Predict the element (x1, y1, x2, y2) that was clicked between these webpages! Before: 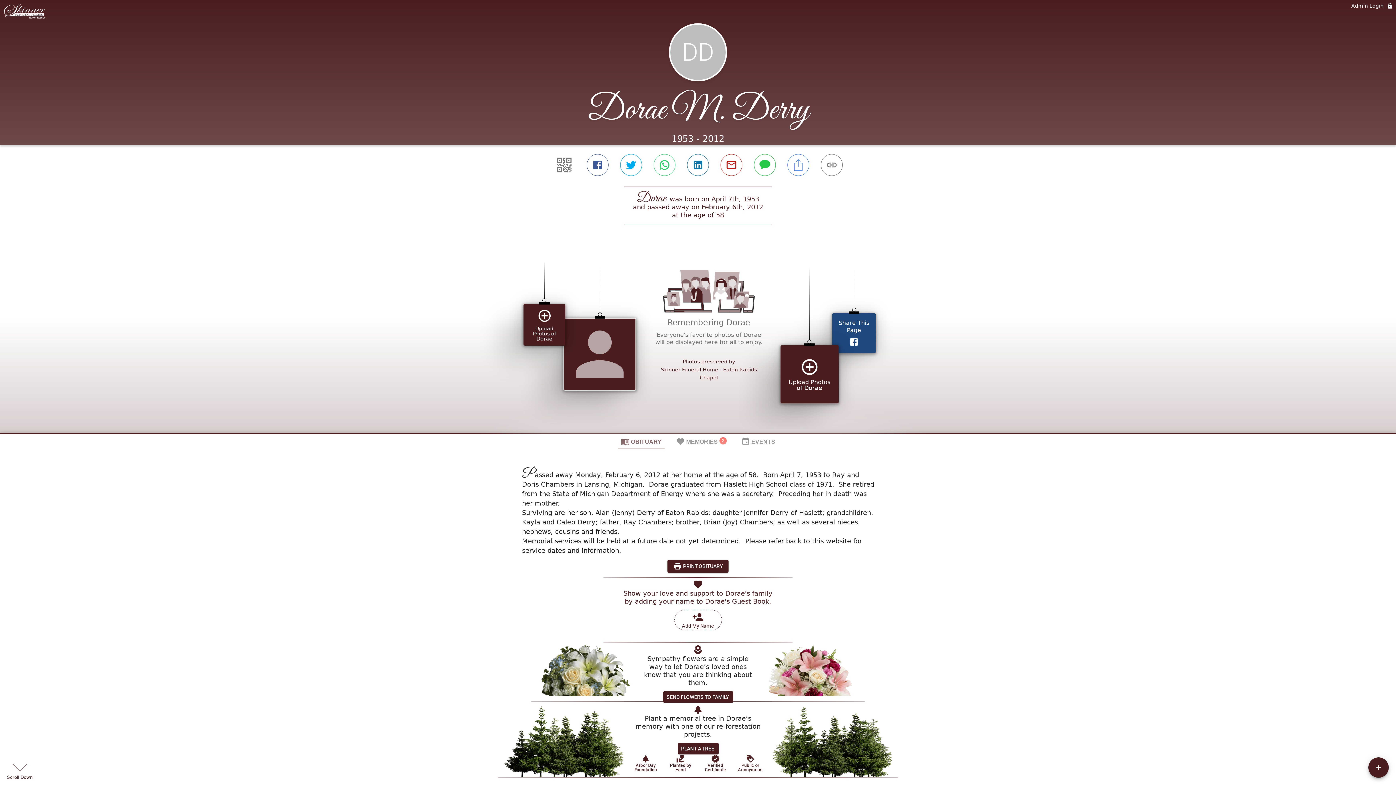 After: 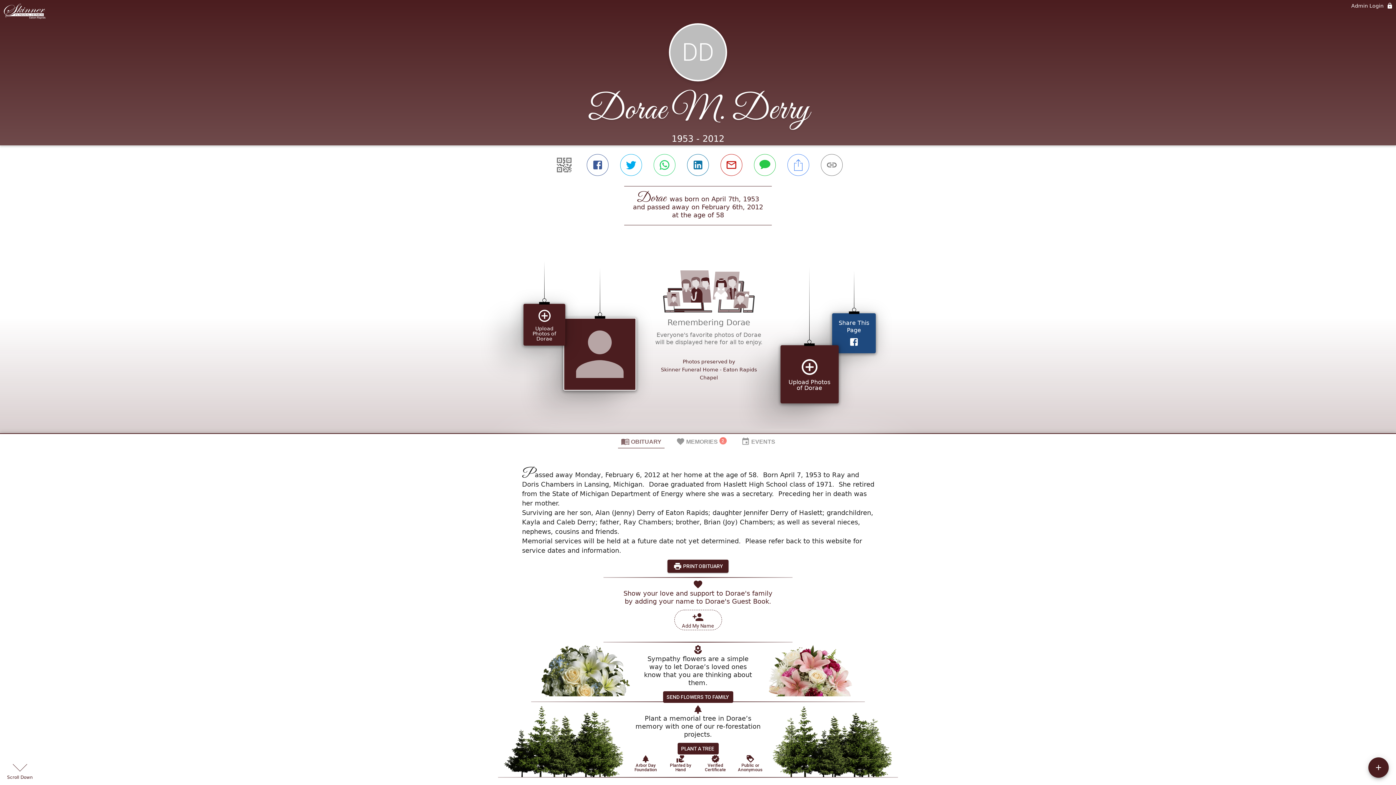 Action: bbox: (674, 572, 697, 589) label: Planted by Hand